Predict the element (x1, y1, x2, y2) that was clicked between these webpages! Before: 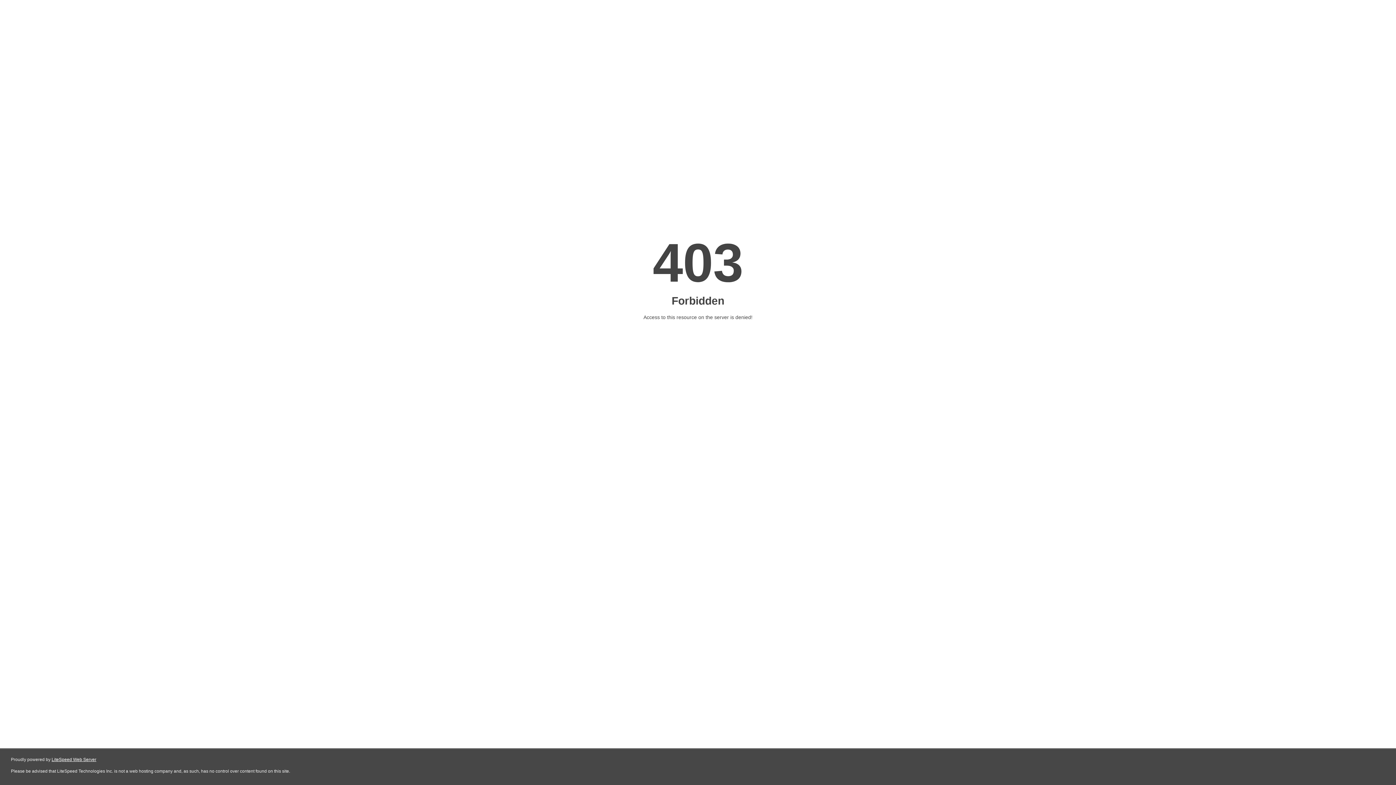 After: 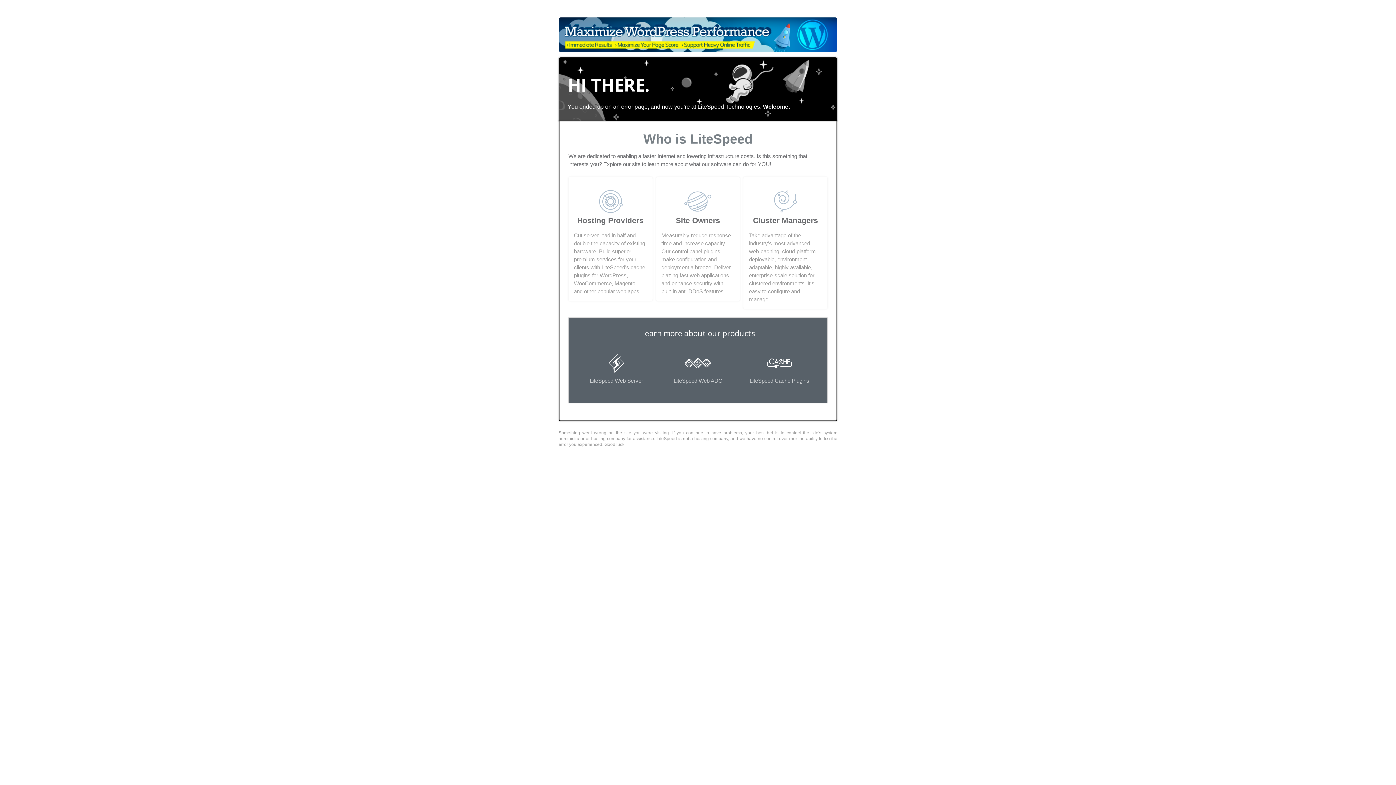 Action: label: LiteSpeed Web Server bbox: (51, 757, 96, 762)